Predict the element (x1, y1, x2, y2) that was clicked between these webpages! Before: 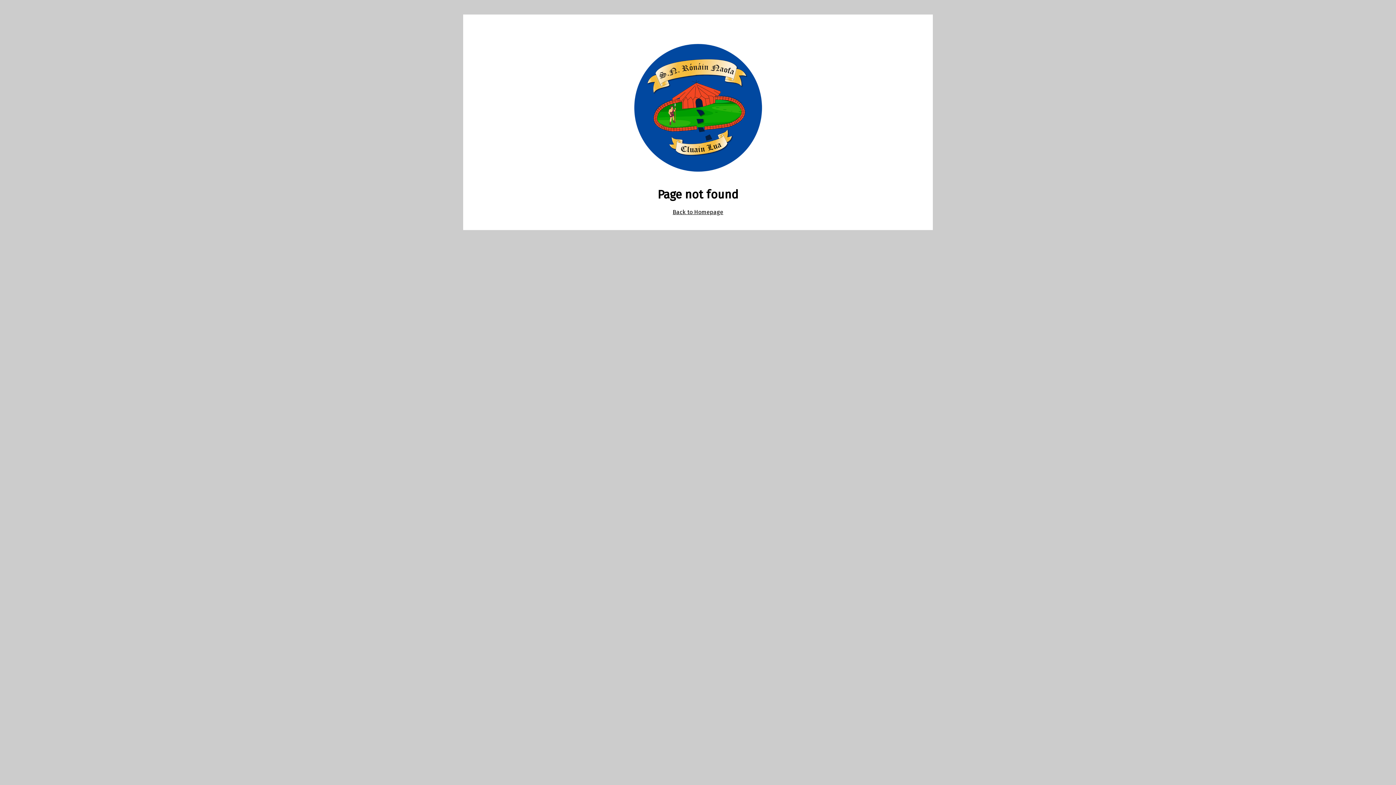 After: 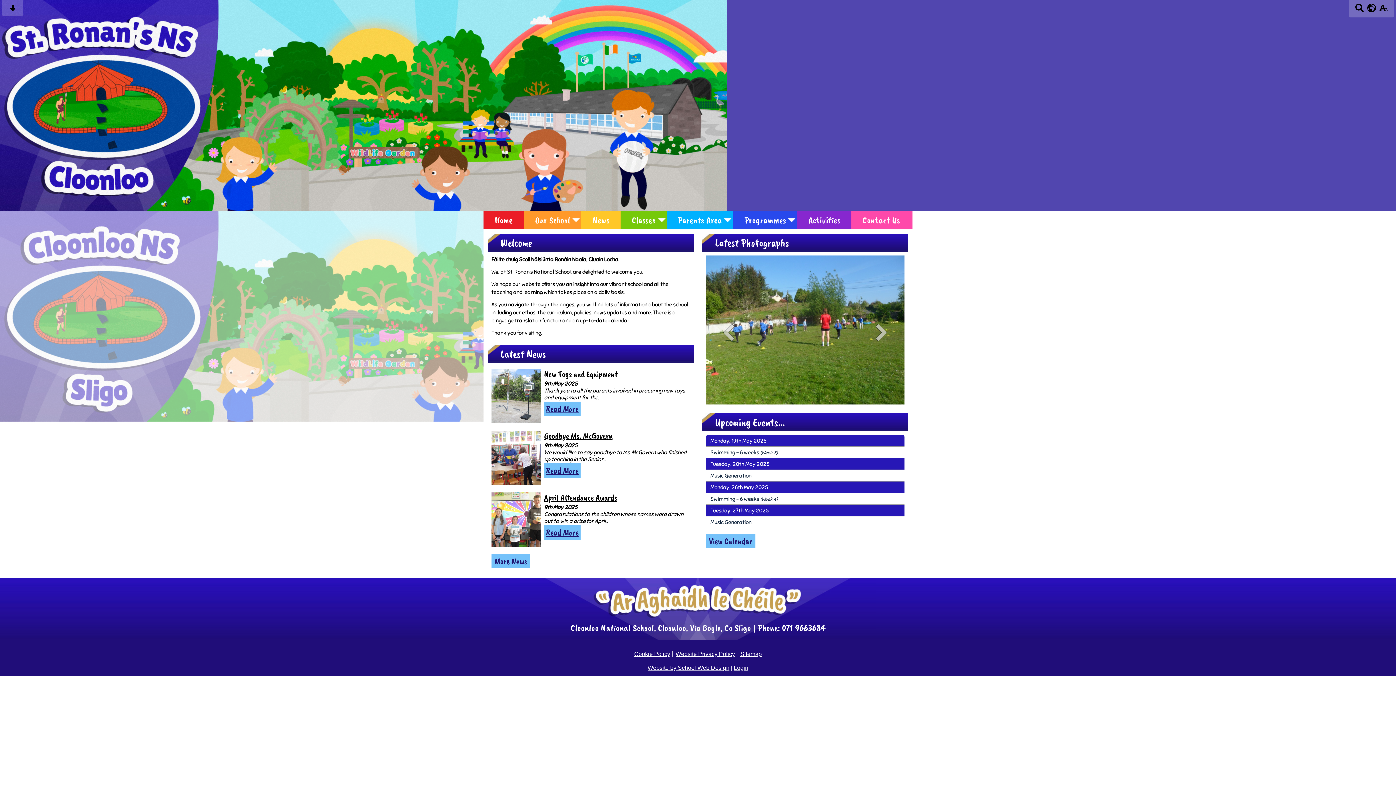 Action: label: Back to Homepage bbox: (672, 208, 723, 215)